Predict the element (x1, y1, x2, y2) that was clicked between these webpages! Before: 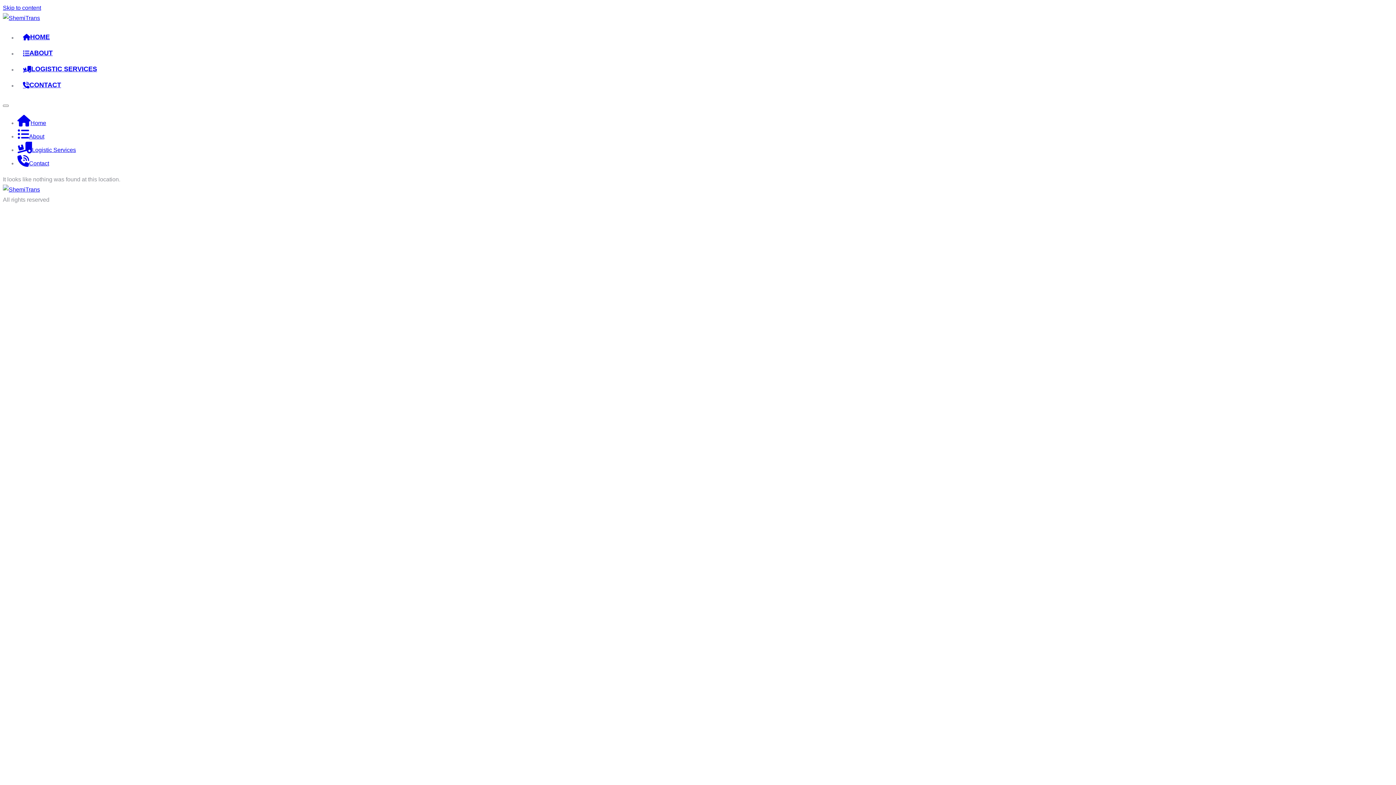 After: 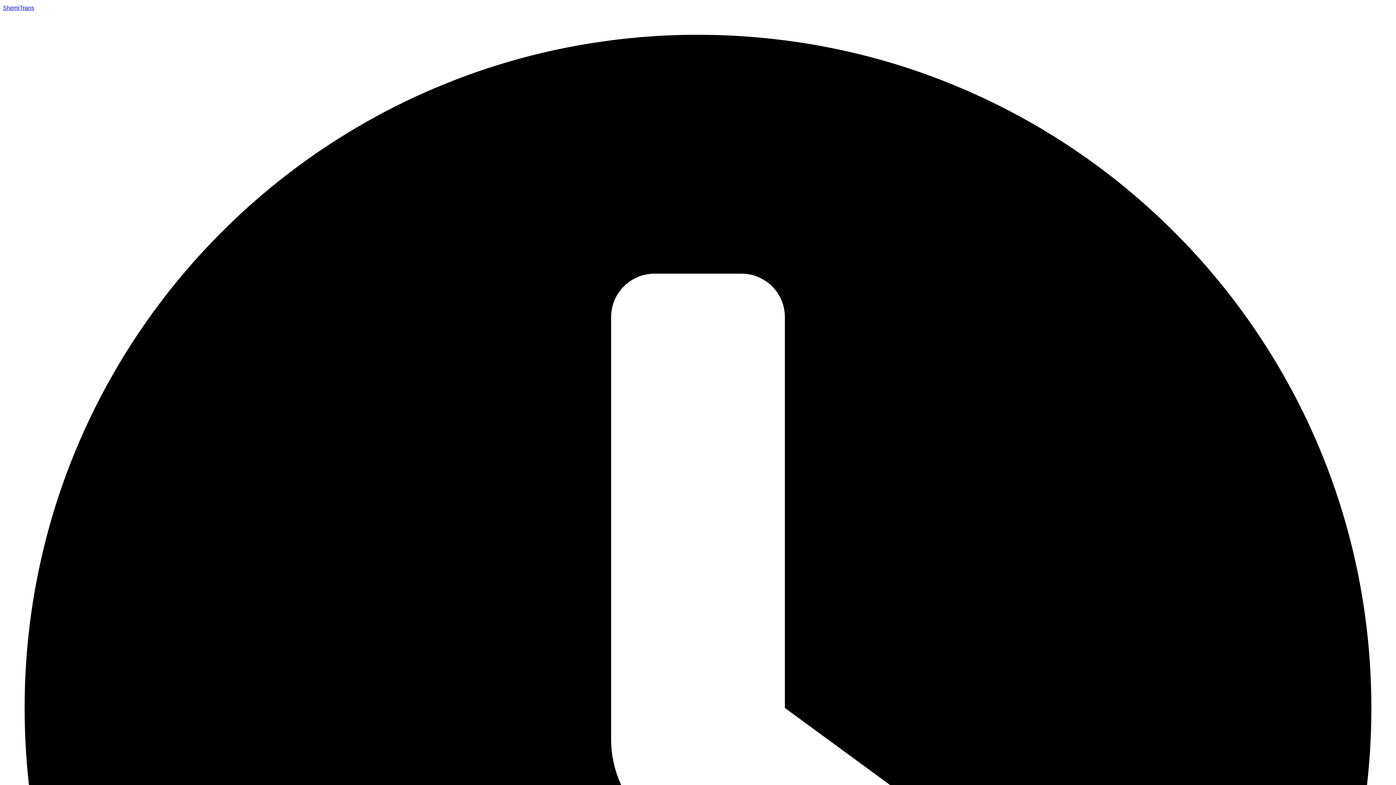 Action: label: ABOUT bbox: (17, 45, 1393, 61)